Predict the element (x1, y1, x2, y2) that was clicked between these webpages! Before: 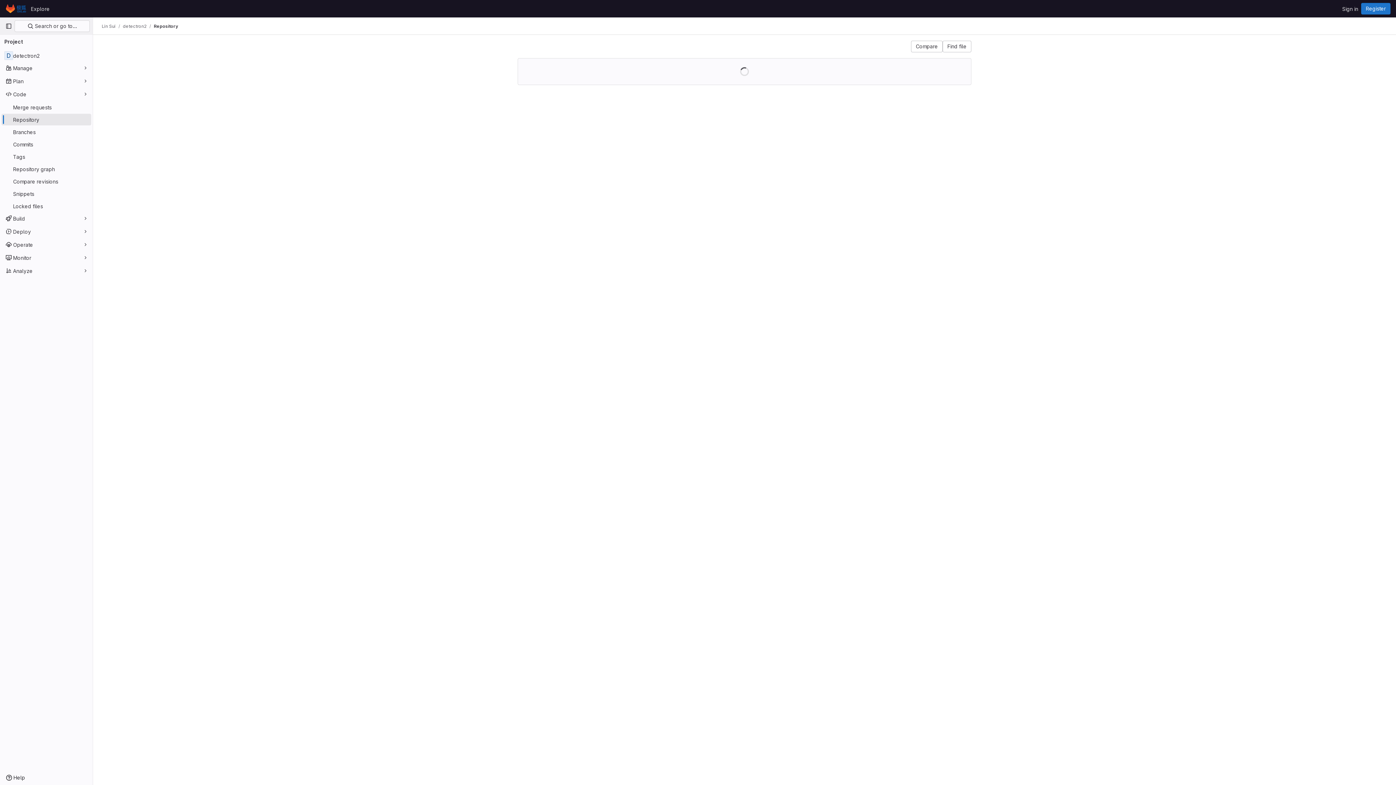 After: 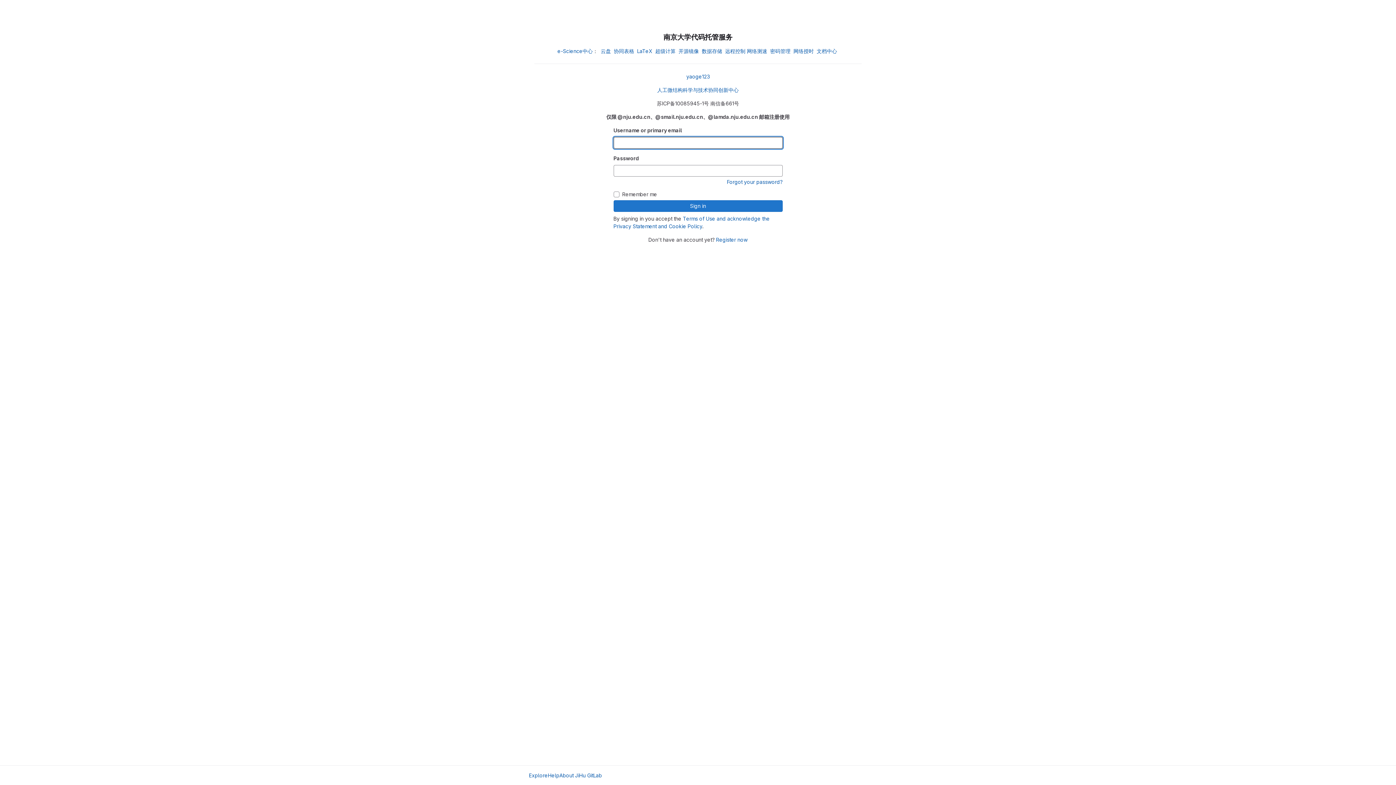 Action: label: Sign in bbox: (1339, 2, 1361, 14)